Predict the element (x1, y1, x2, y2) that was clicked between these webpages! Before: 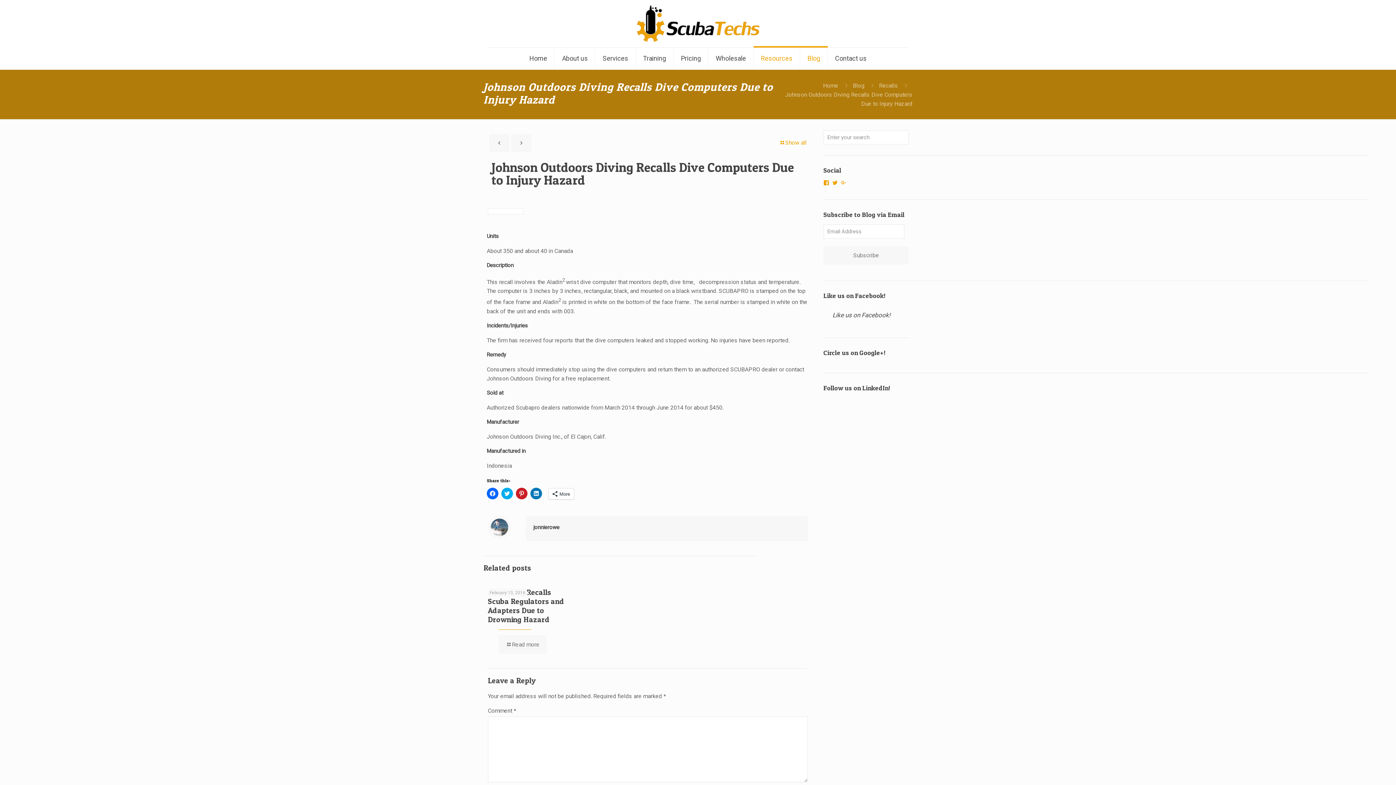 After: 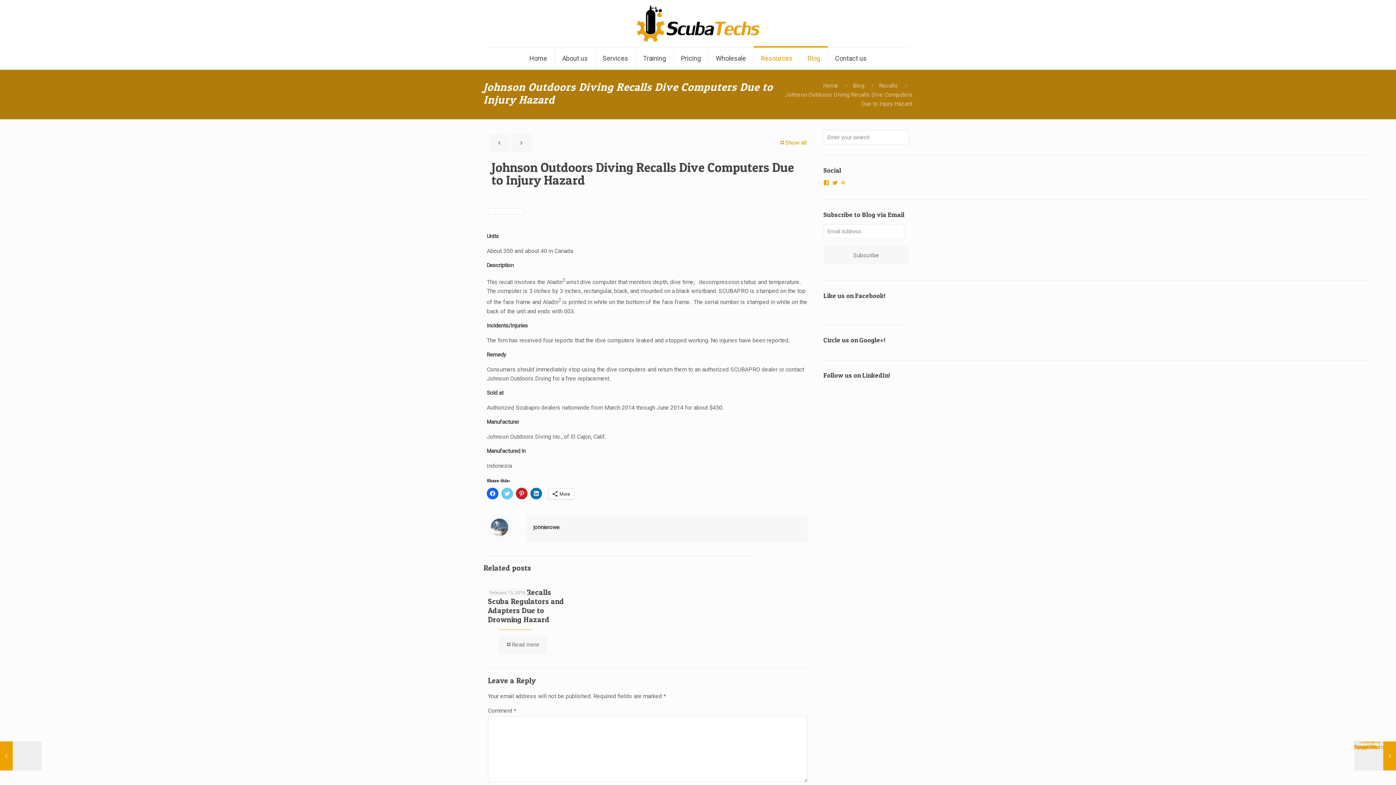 Action: bbox: (501, 487, 513, 499) label: Click to share on Twitter (Opens in new window)